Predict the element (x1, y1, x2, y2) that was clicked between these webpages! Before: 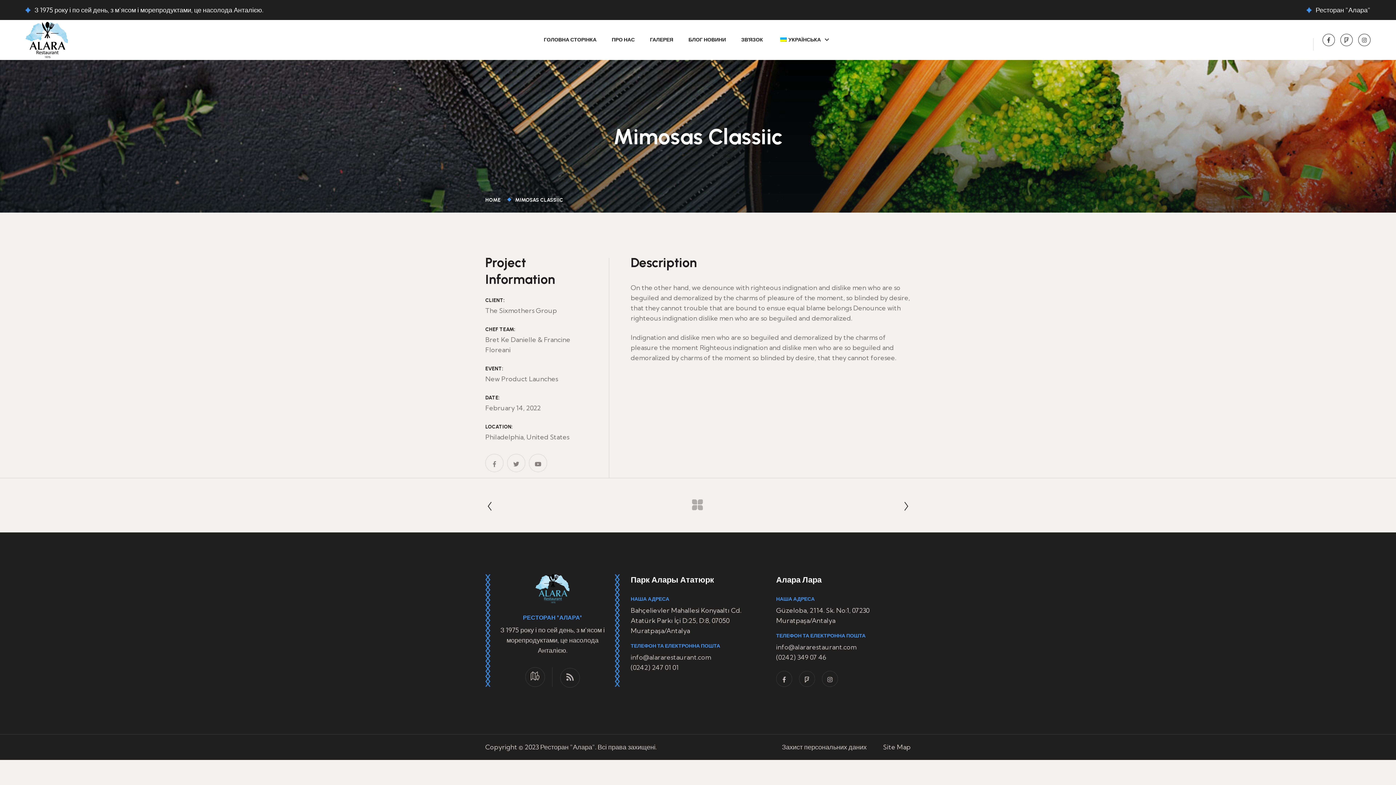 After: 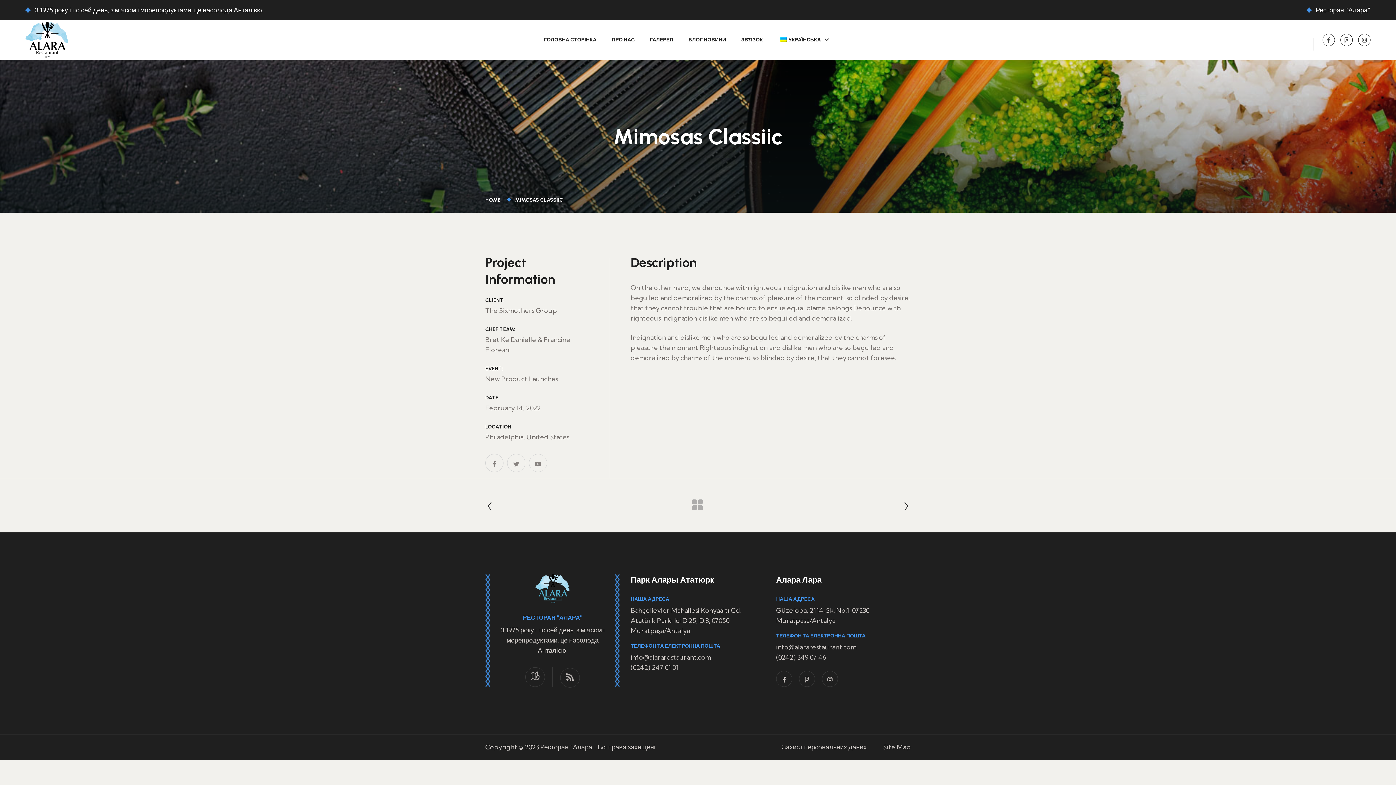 Action: bbox: (630, 663, 678, 672) label: (0242) 247 01 01